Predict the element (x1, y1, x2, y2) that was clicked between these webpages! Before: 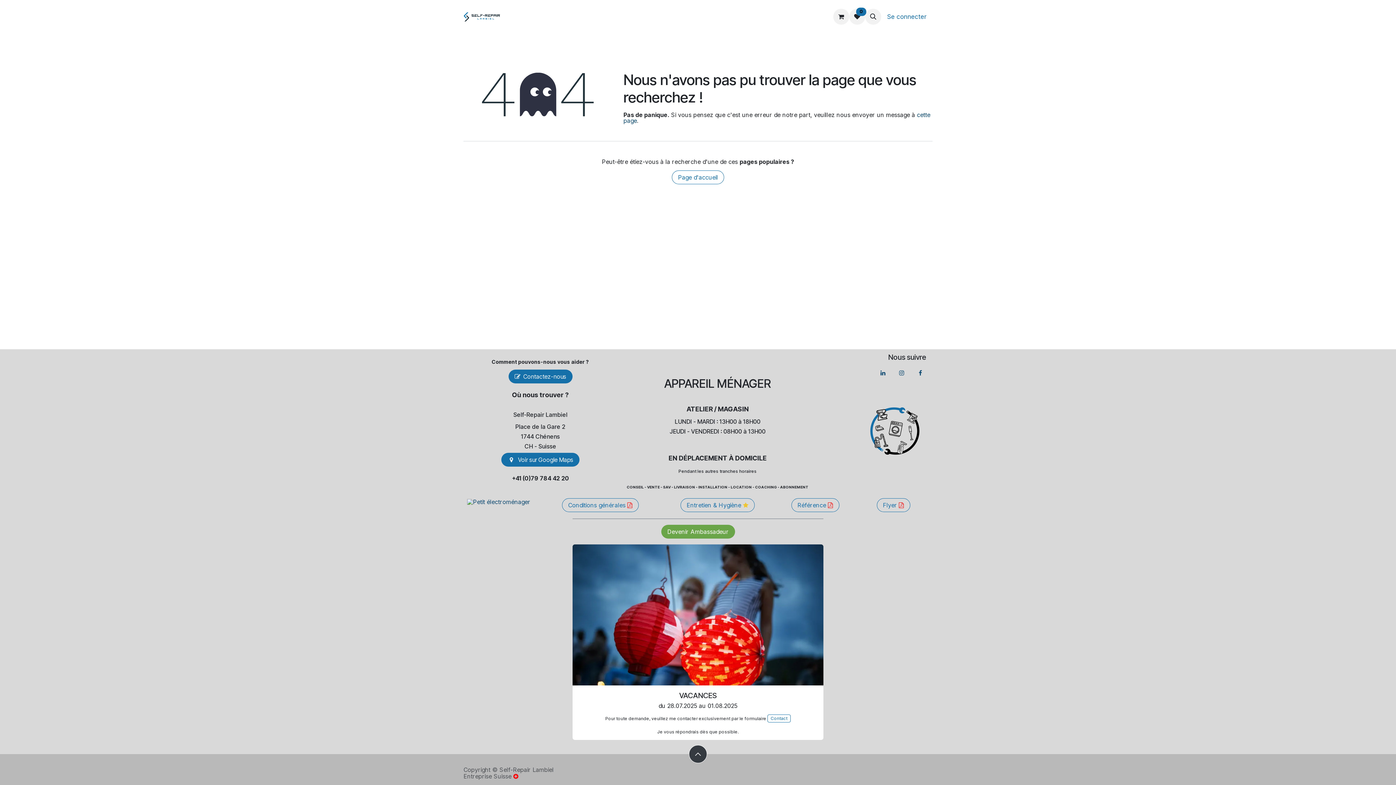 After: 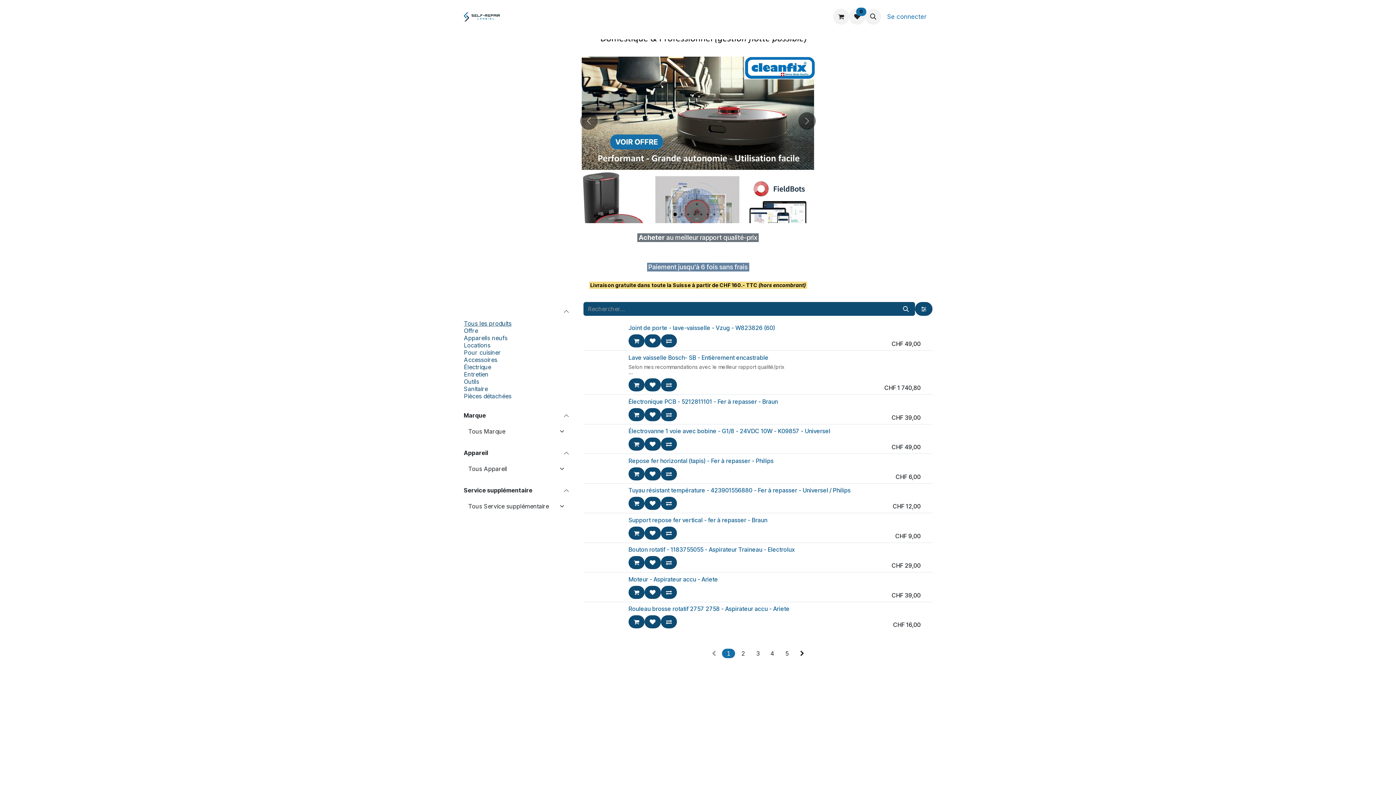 Action: label: 0 bbox: (849, 8, 865, 24)